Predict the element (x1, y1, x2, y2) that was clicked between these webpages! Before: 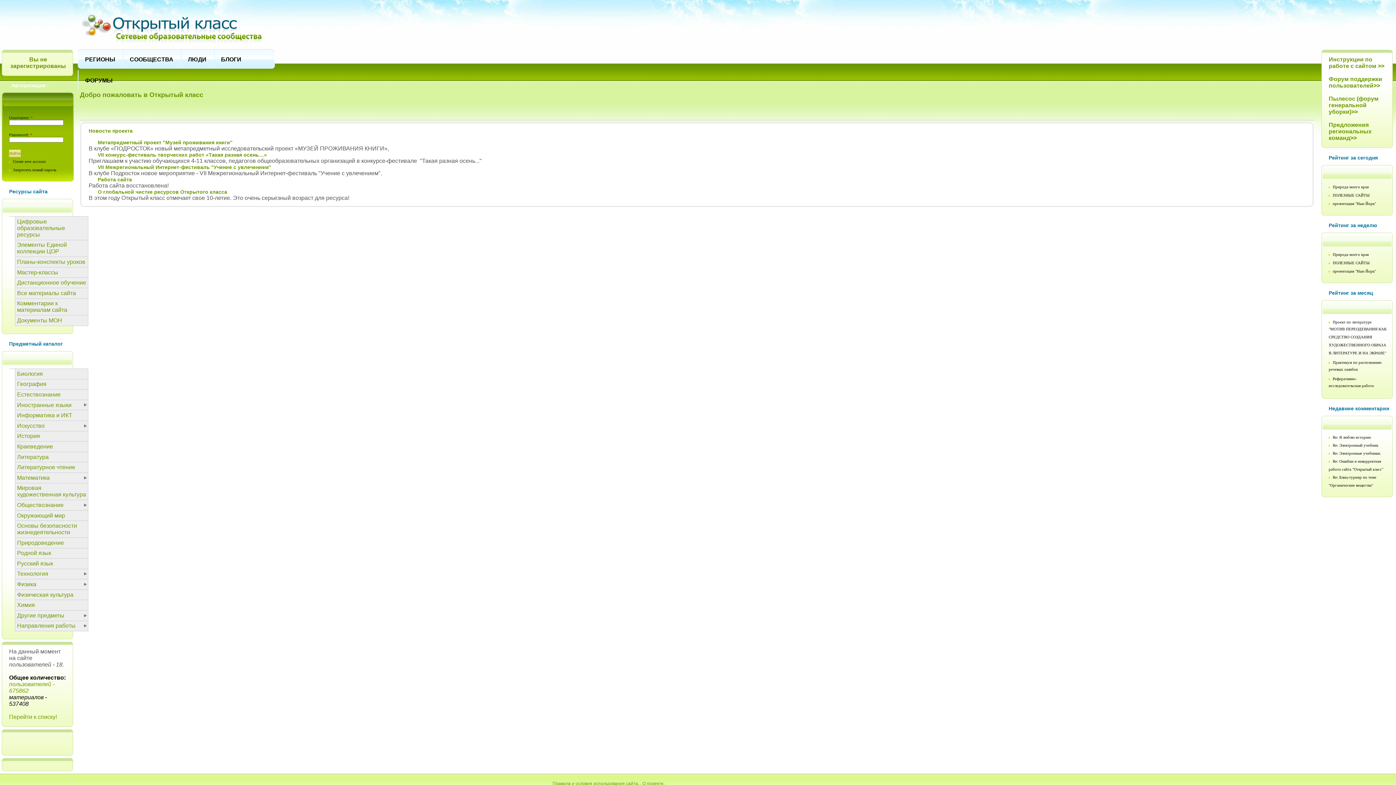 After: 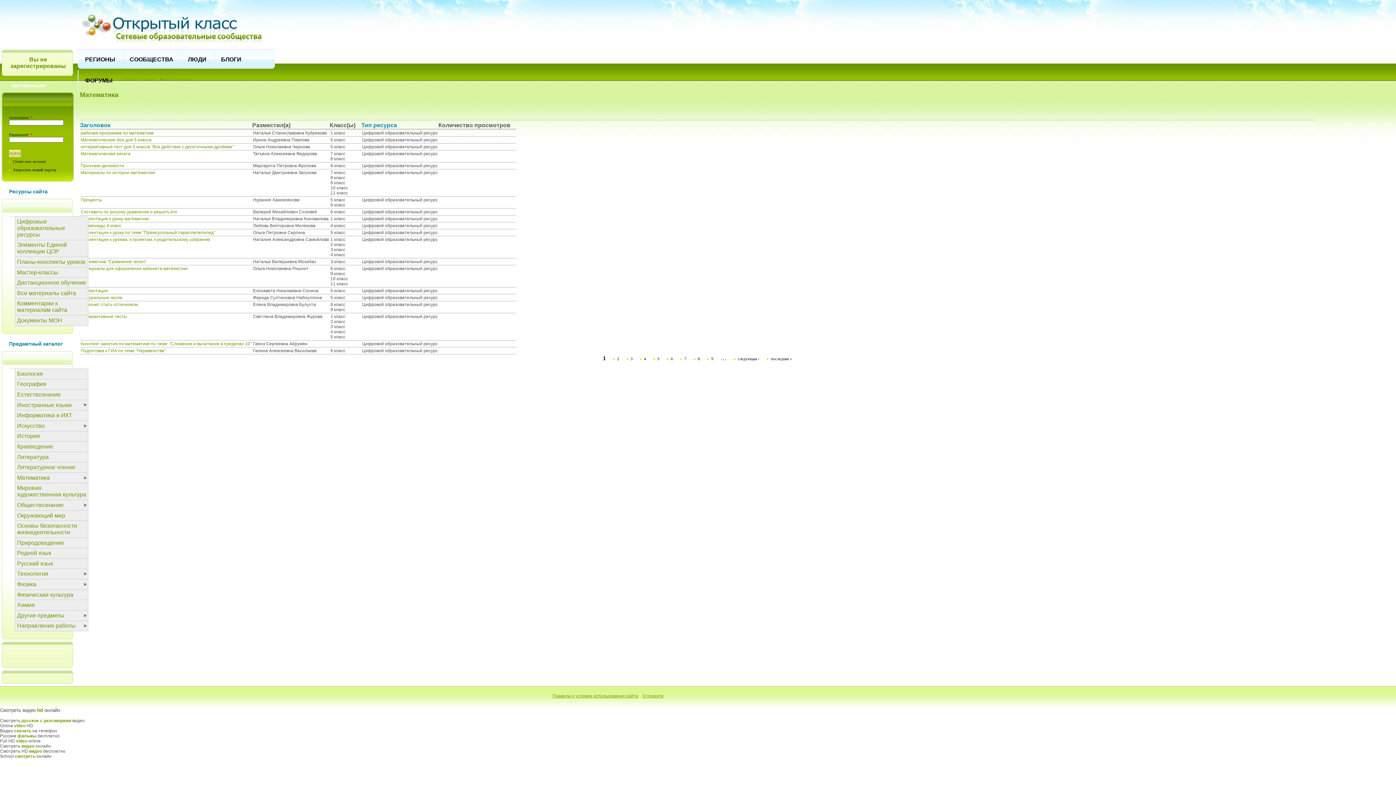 Action: label: Математика bbox: (15, 473, 88, 483)